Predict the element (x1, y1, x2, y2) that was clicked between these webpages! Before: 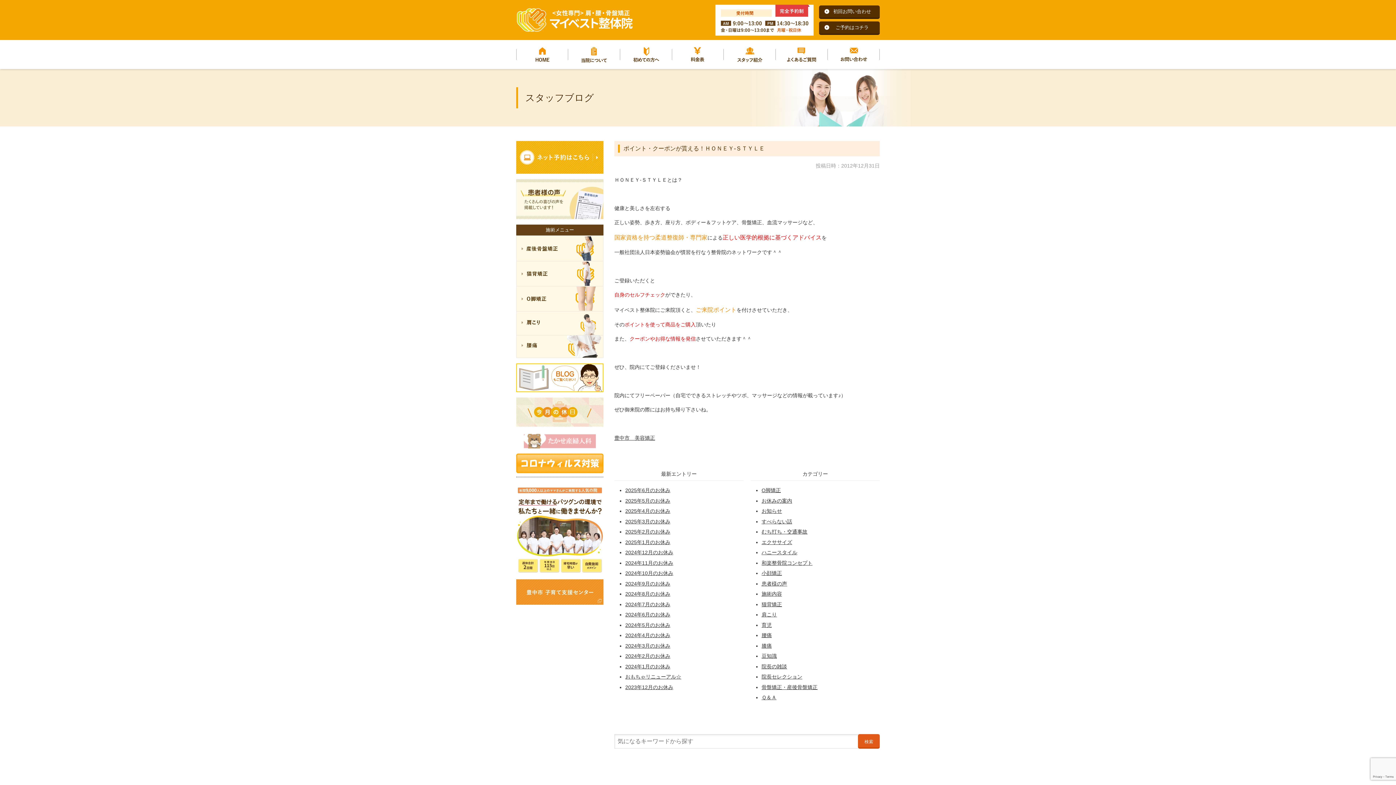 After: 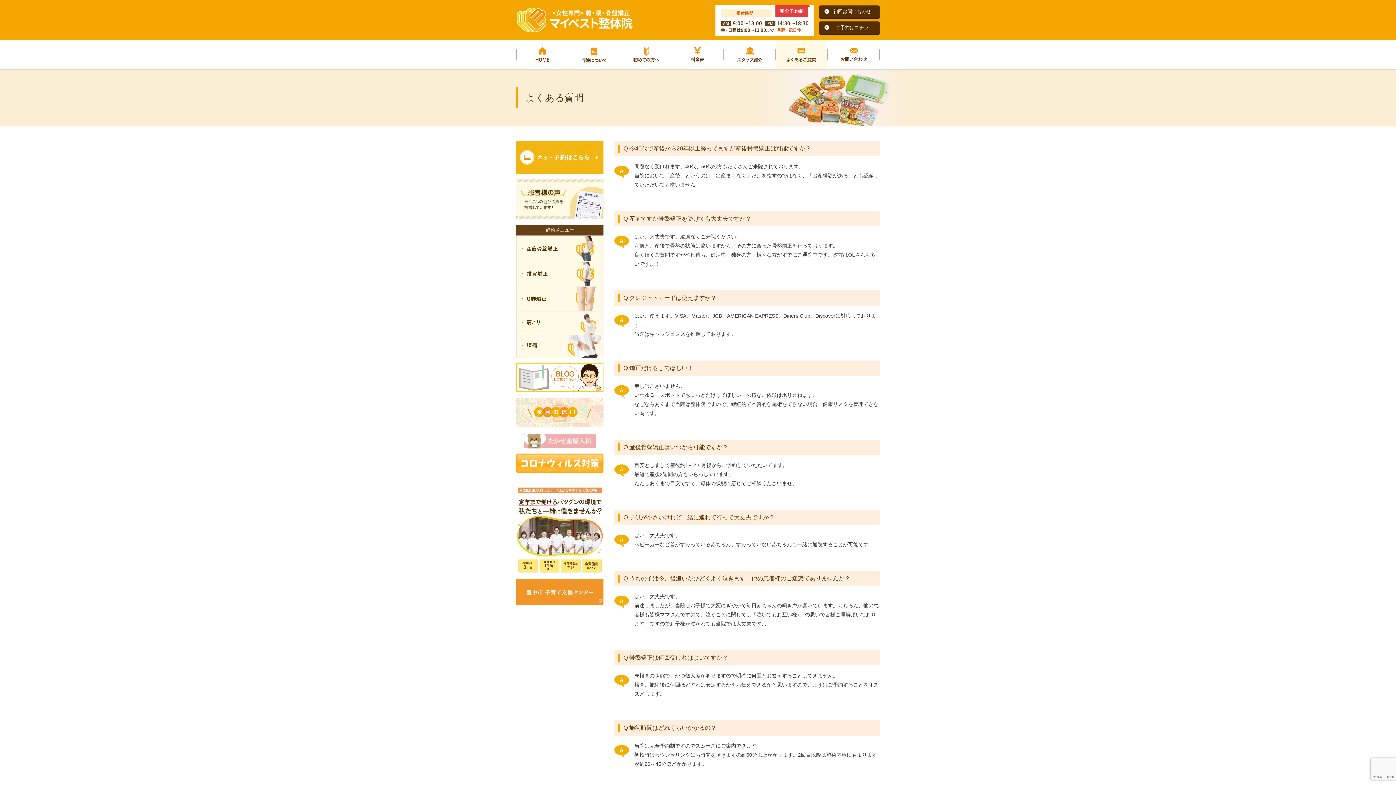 Action: bbox: (776, 40, 828, 69) label: よくあるご質問